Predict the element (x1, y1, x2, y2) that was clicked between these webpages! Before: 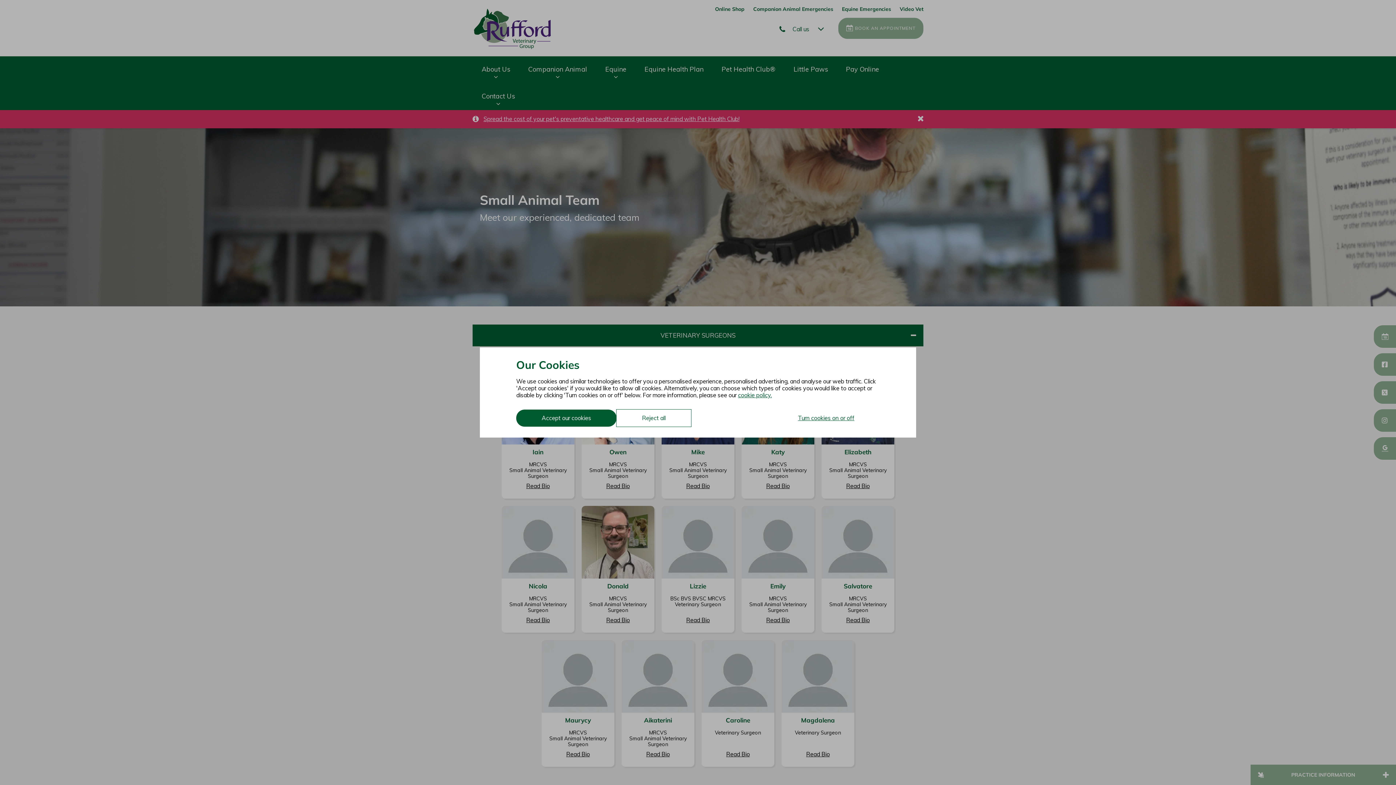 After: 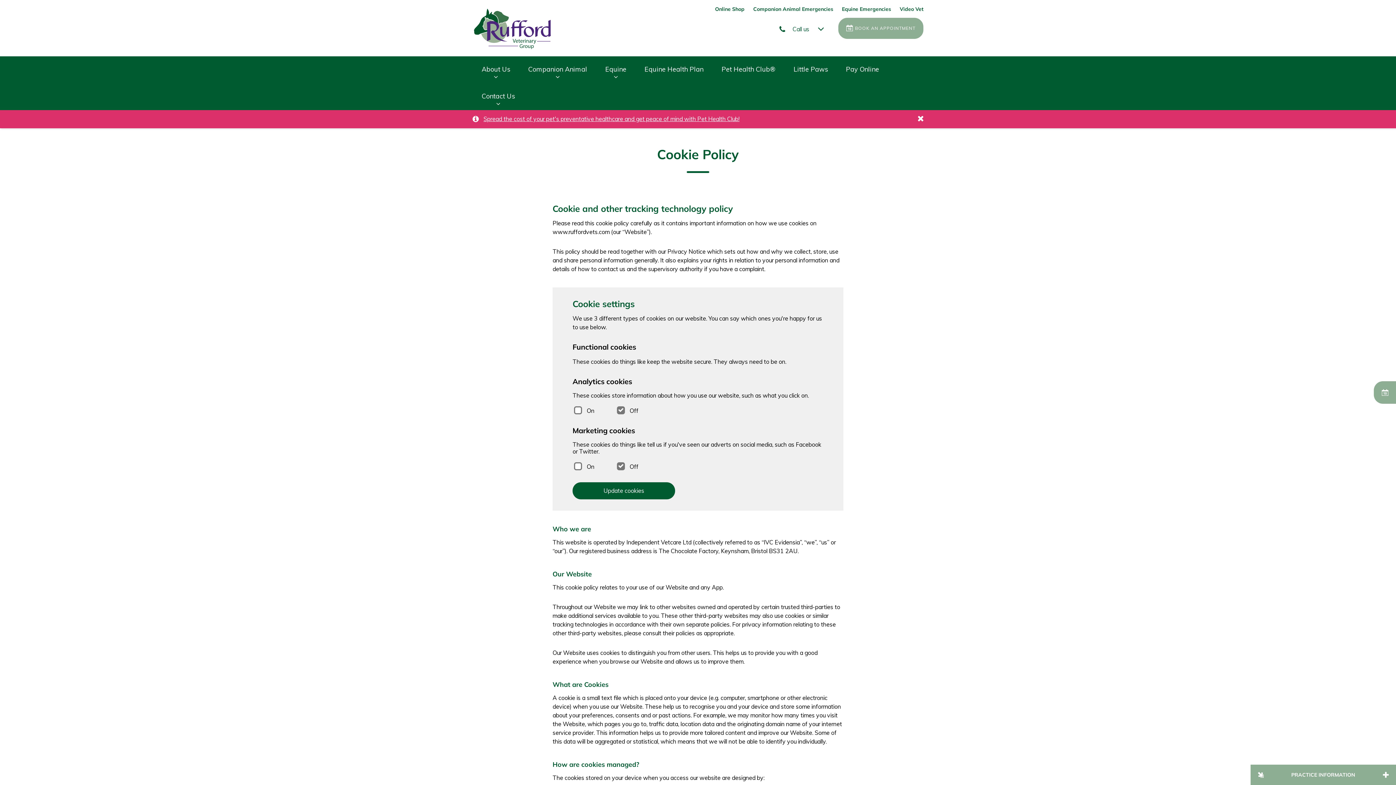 Action: bbox: (738, 392, 772, 398) label: cookie policy.